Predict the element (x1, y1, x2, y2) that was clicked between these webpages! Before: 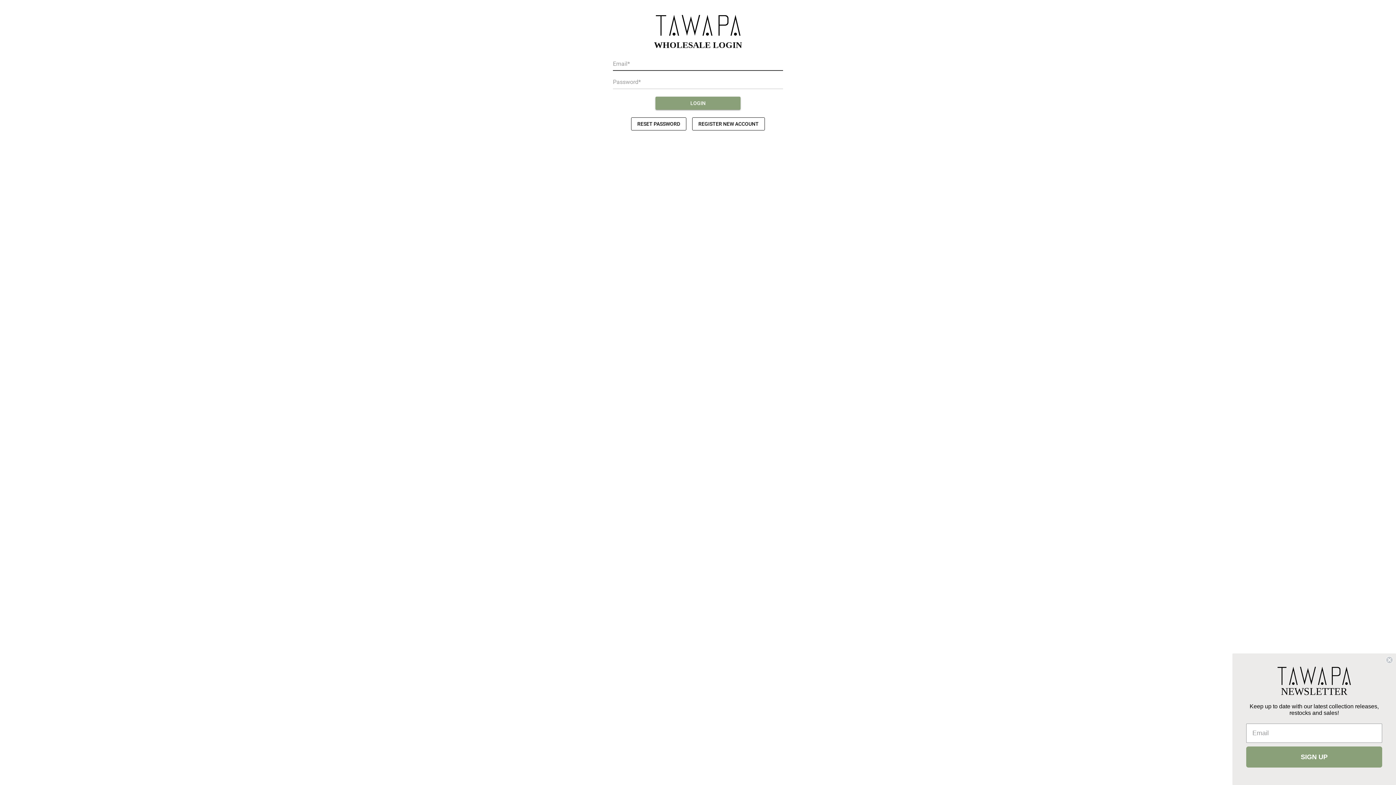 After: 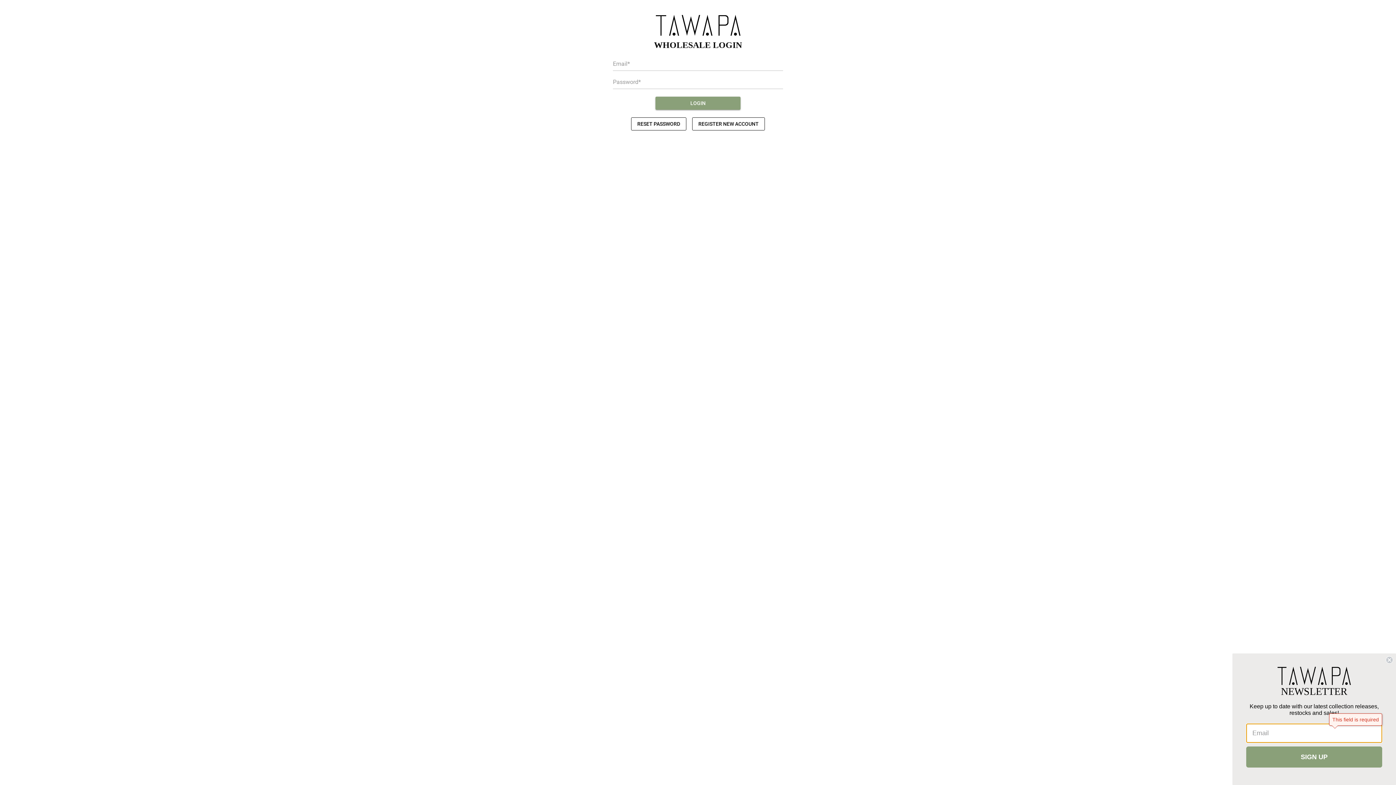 Action: label: SIGN UP bbox: (1247, 746, 1383, 768)